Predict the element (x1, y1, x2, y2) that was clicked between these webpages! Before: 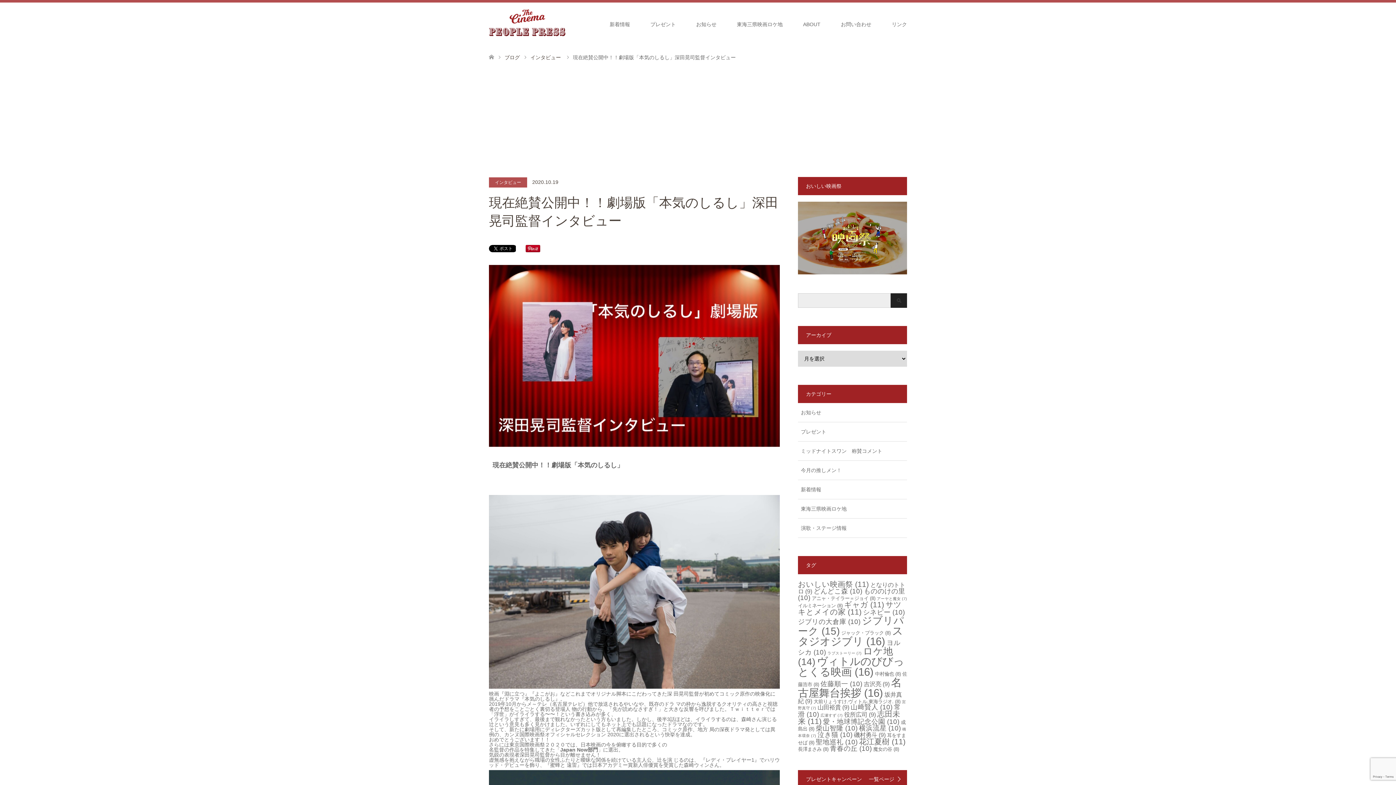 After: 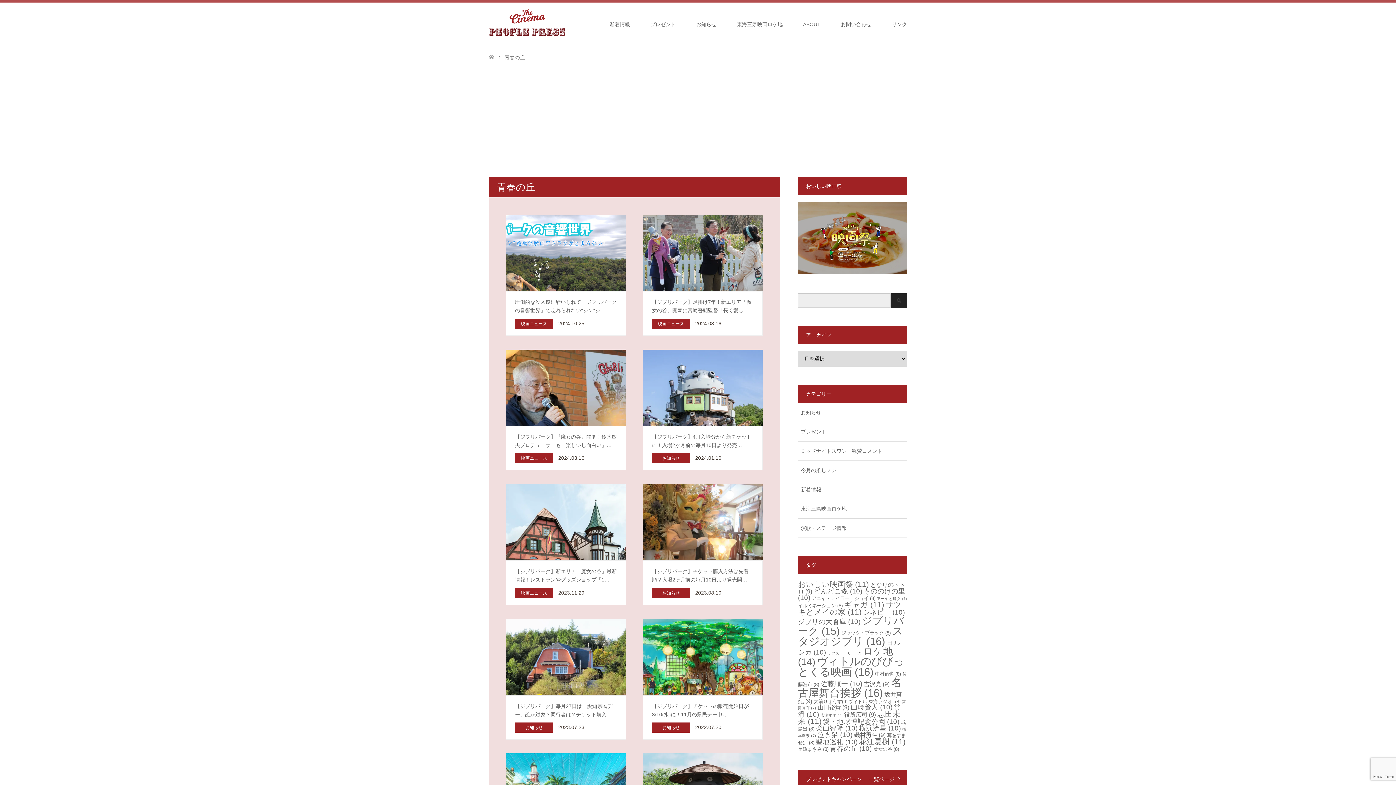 Action: label: 青春の丘 (10個の項目) bbox: (830, 745, 872, 752)